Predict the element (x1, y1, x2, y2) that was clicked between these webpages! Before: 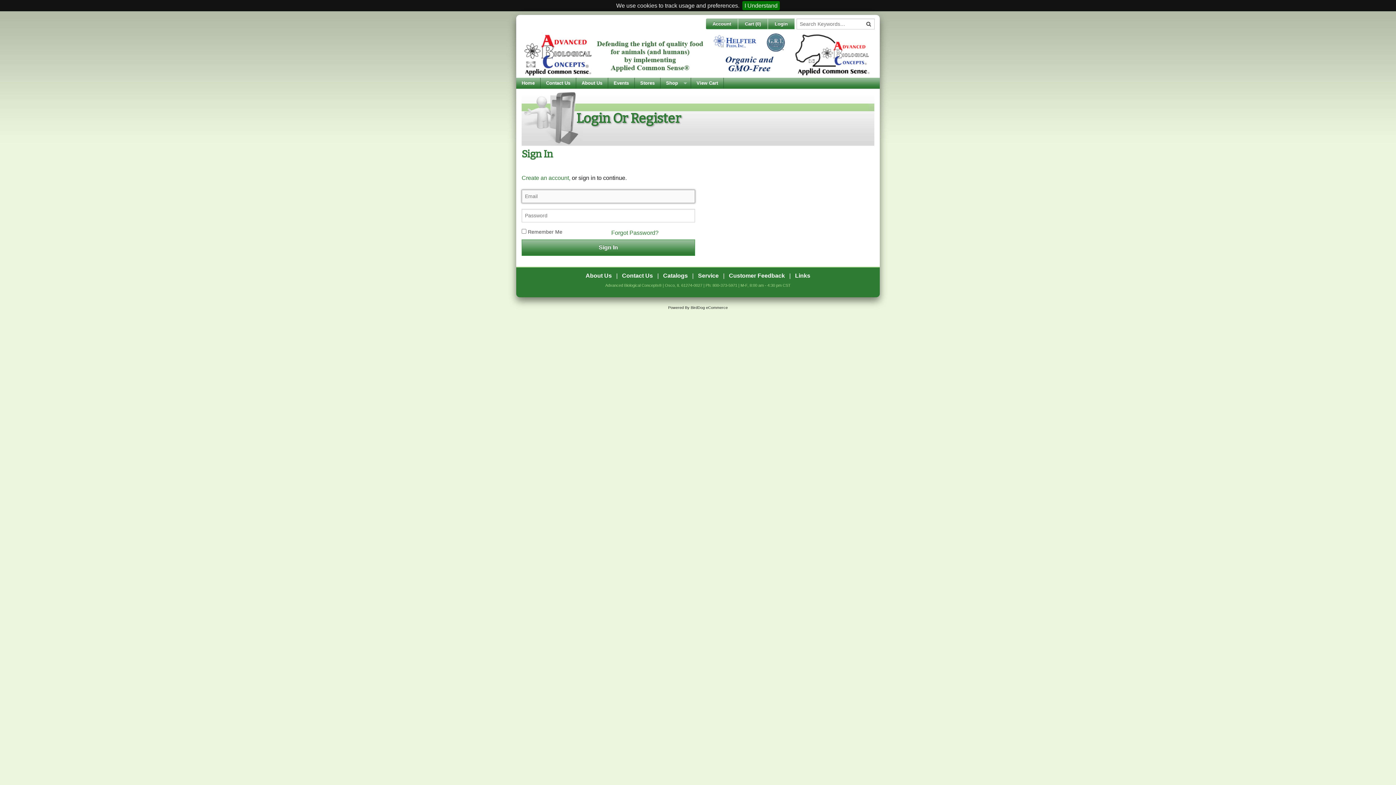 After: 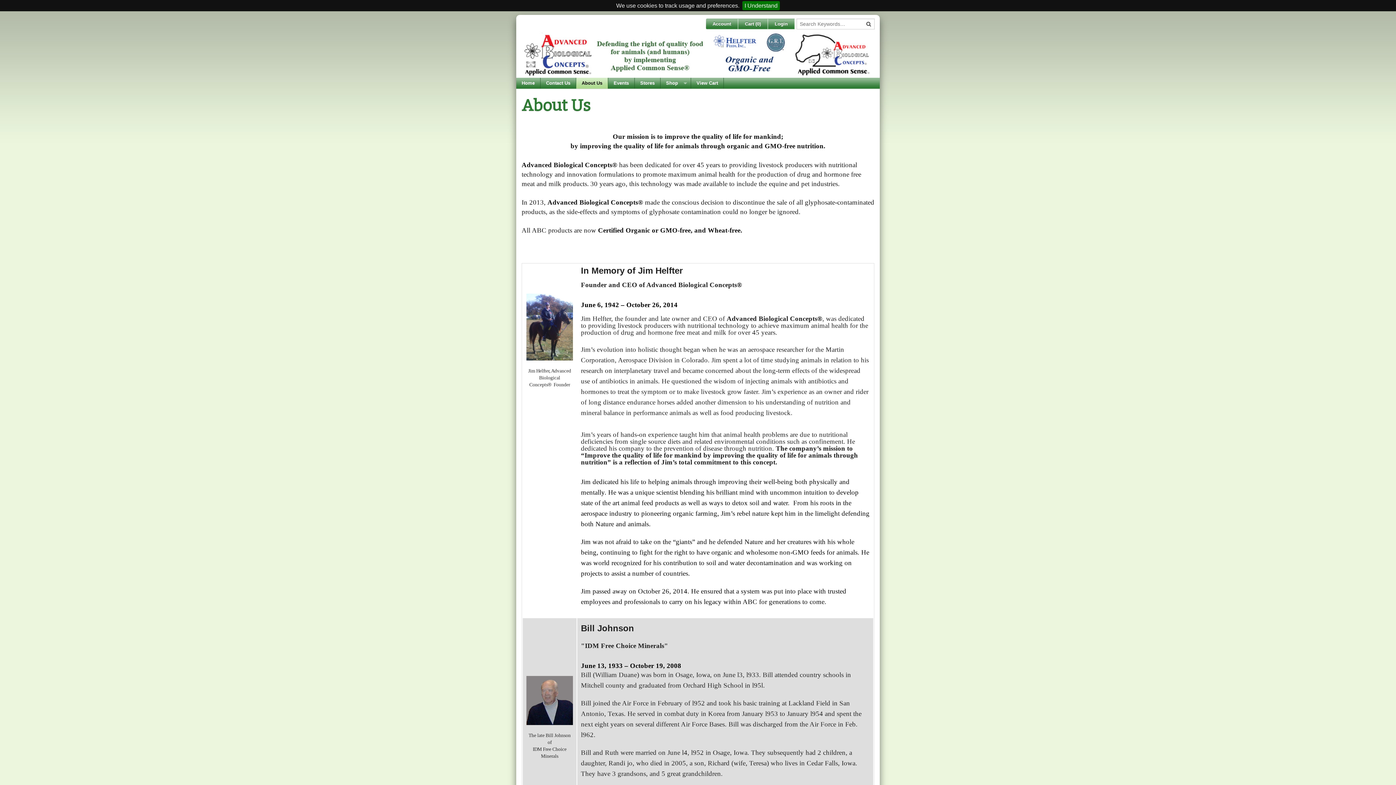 Action: bbox: (576, 77, 608, 88) label: About Us